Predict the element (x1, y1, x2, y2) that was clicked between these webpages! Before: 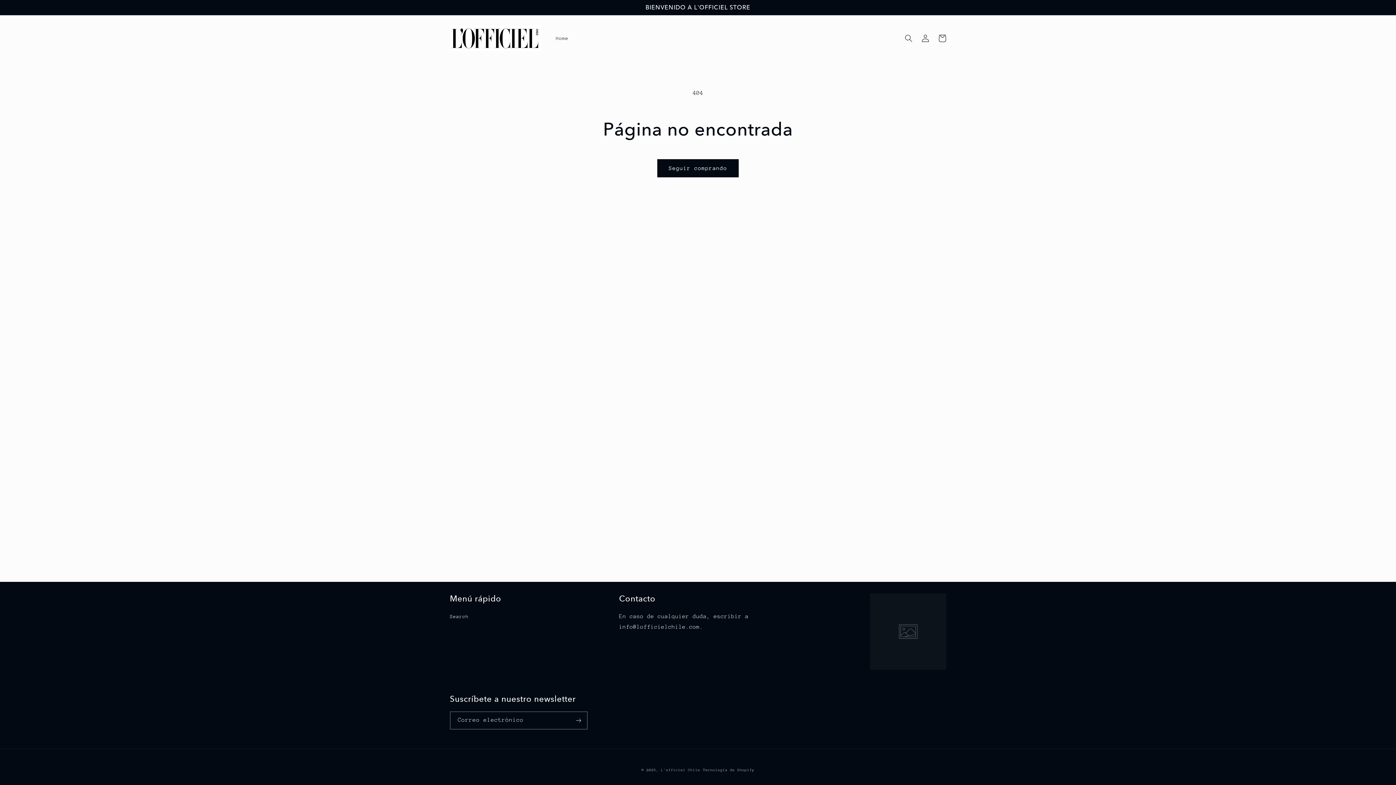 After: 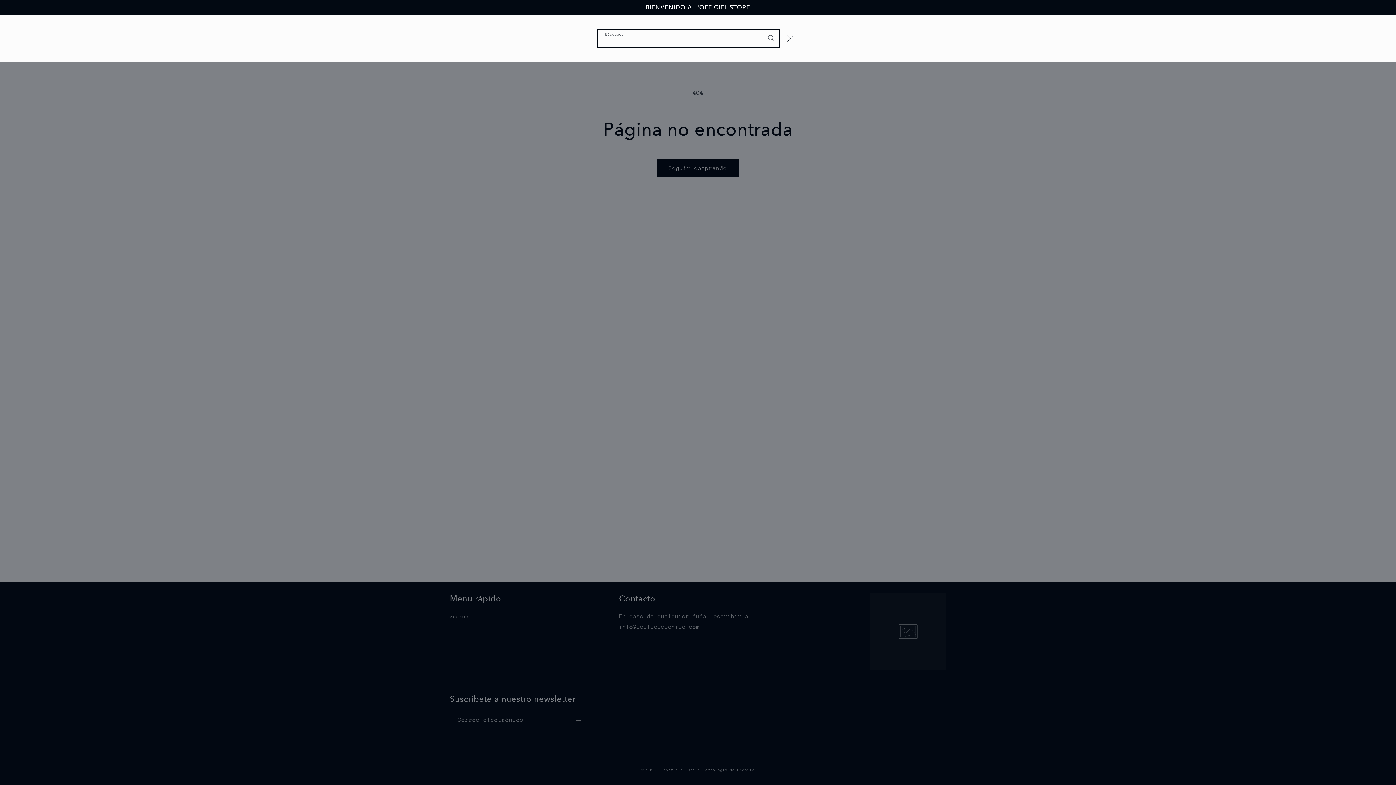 Action: label: Búsqueda bbox: (900, 29, 917, 46)